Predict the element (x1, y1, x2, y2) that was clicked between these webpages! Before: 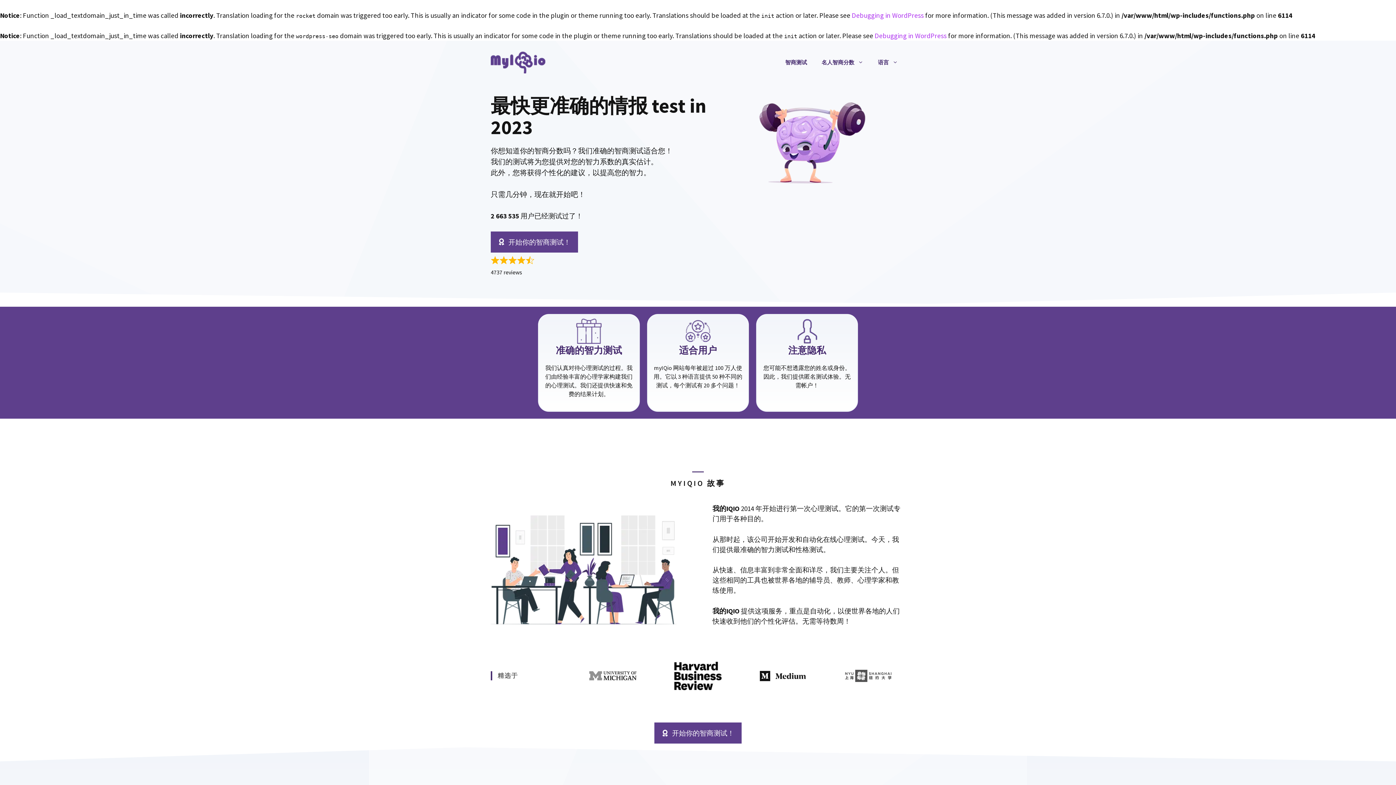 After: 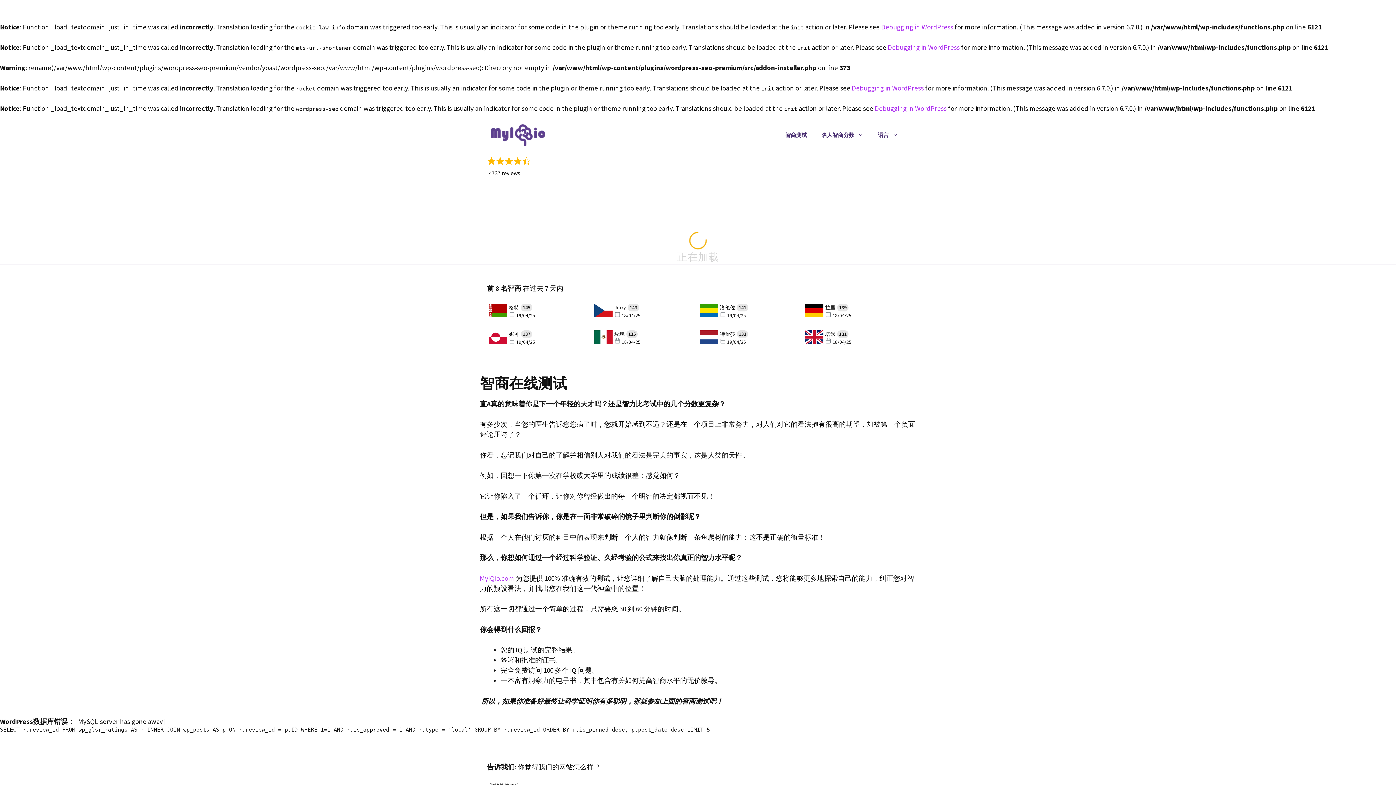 Action: label: 开始你的智商测试！ bbox: (490, 231, 578, 252)